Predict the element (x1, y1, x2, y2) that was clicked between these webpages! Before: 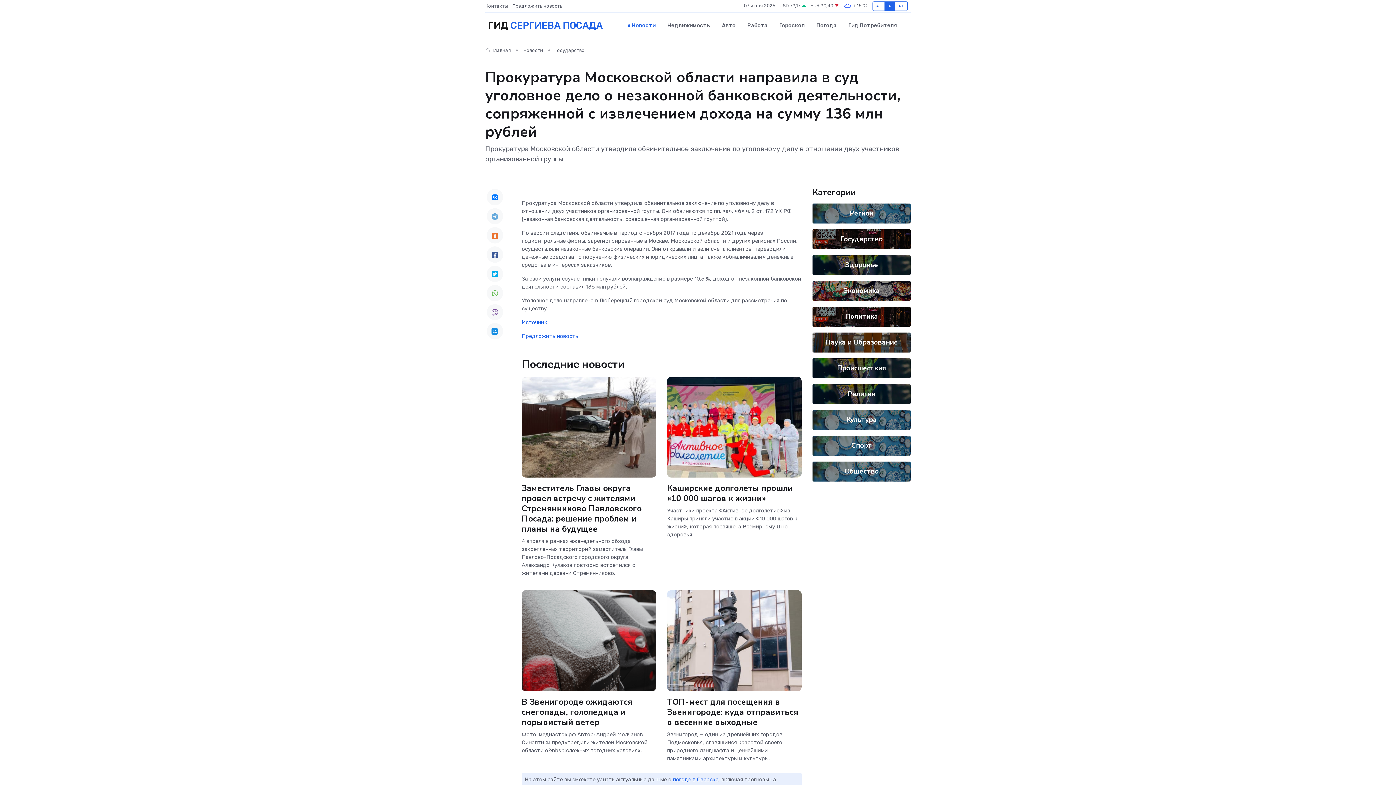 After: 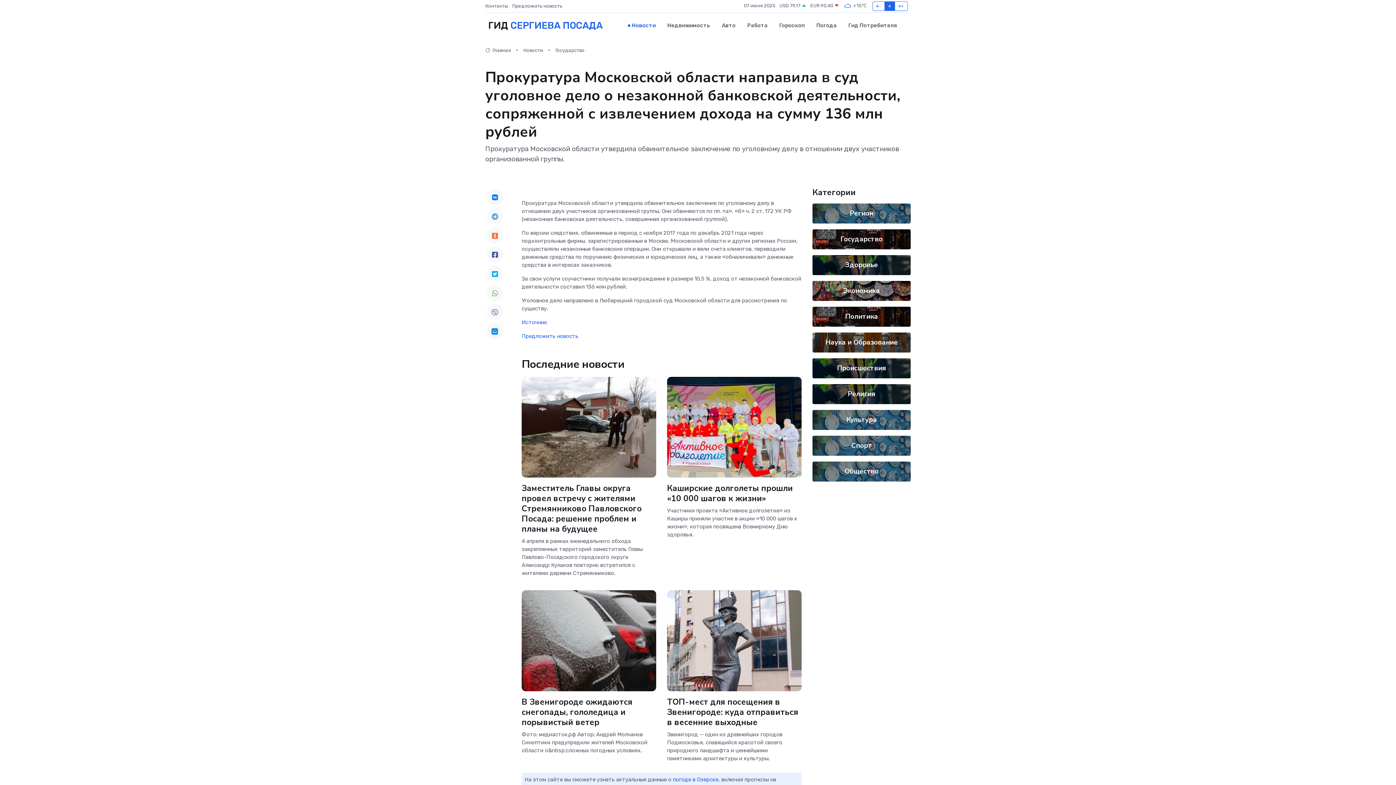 Action: bbox: (486, 265, 503, 282)